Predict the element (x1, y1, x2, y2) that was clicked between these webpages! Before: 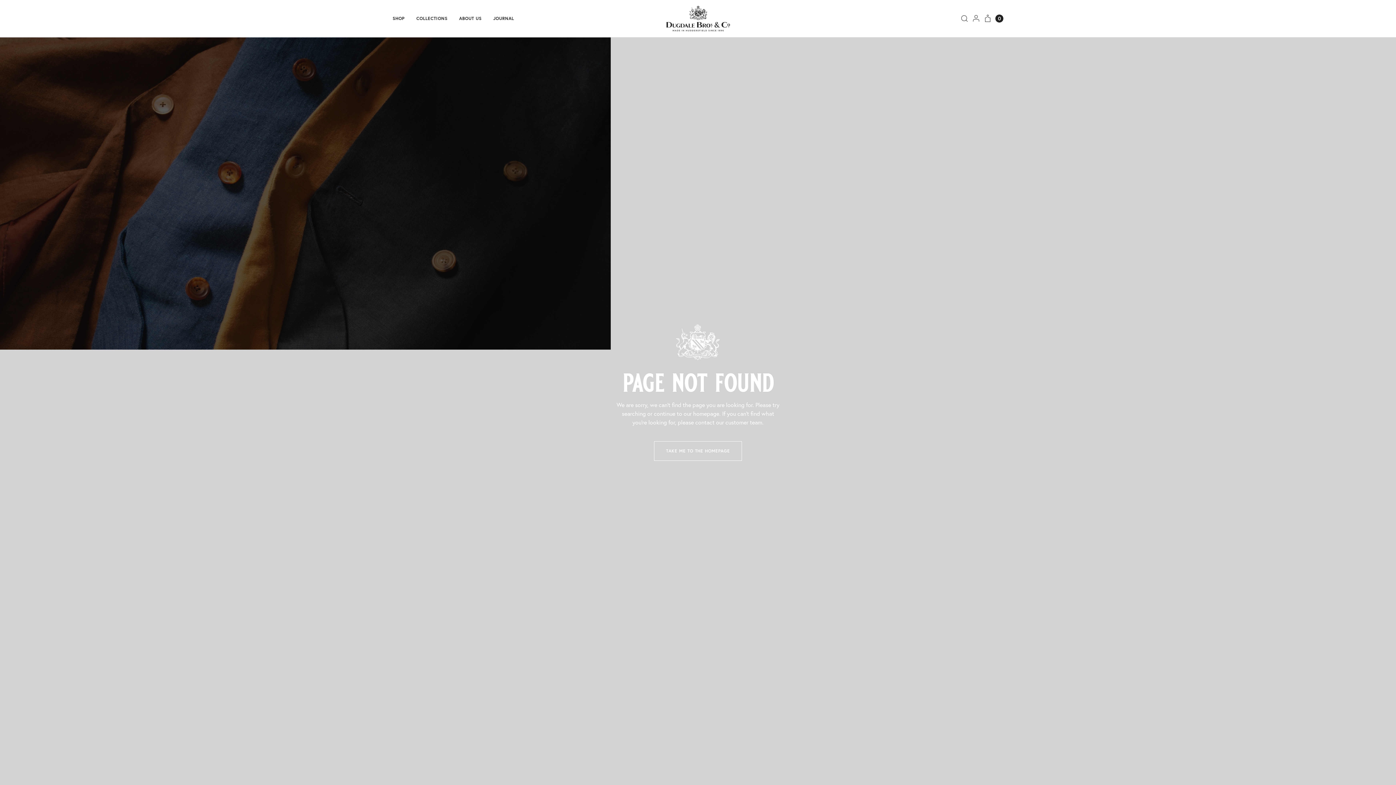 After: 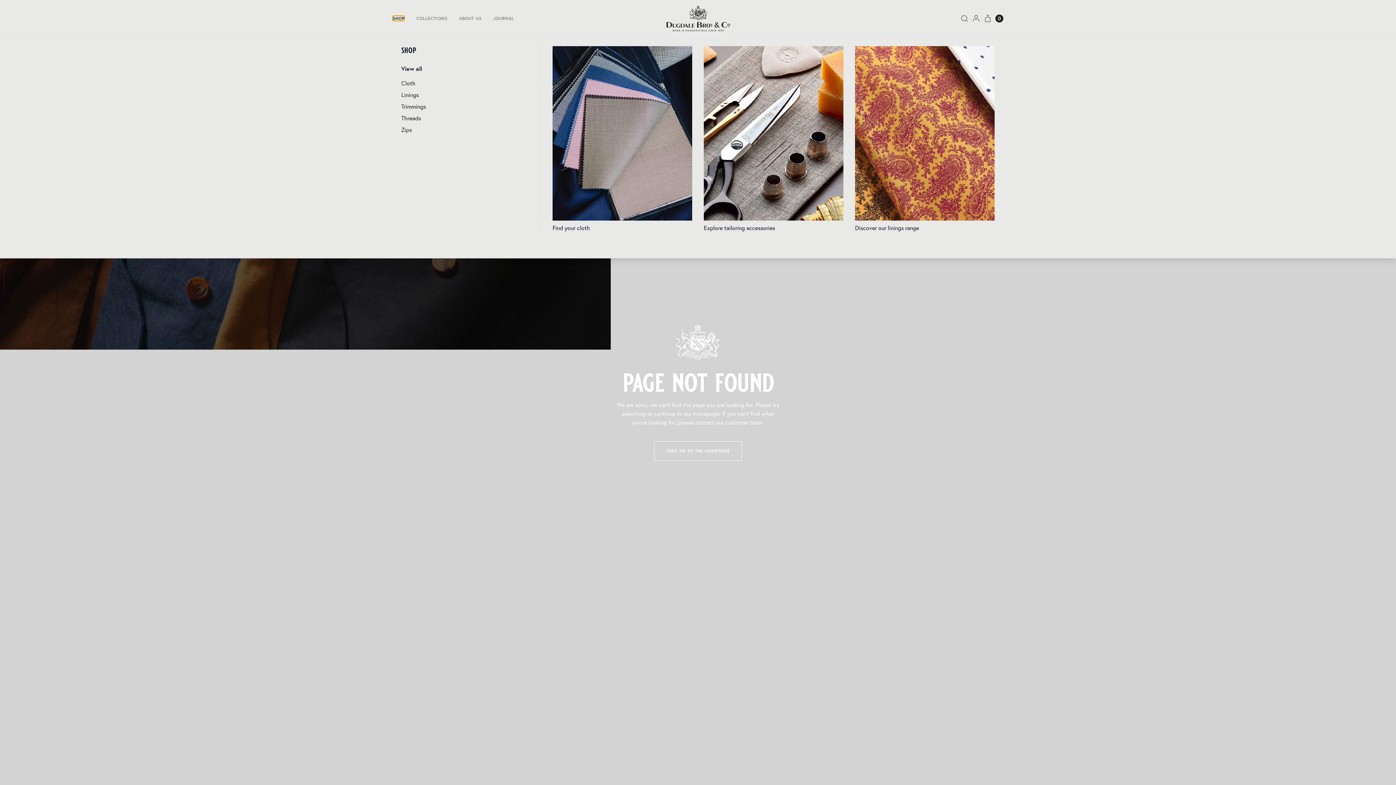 Action: bbox: (392, 16, 404, 20) label: SHOP